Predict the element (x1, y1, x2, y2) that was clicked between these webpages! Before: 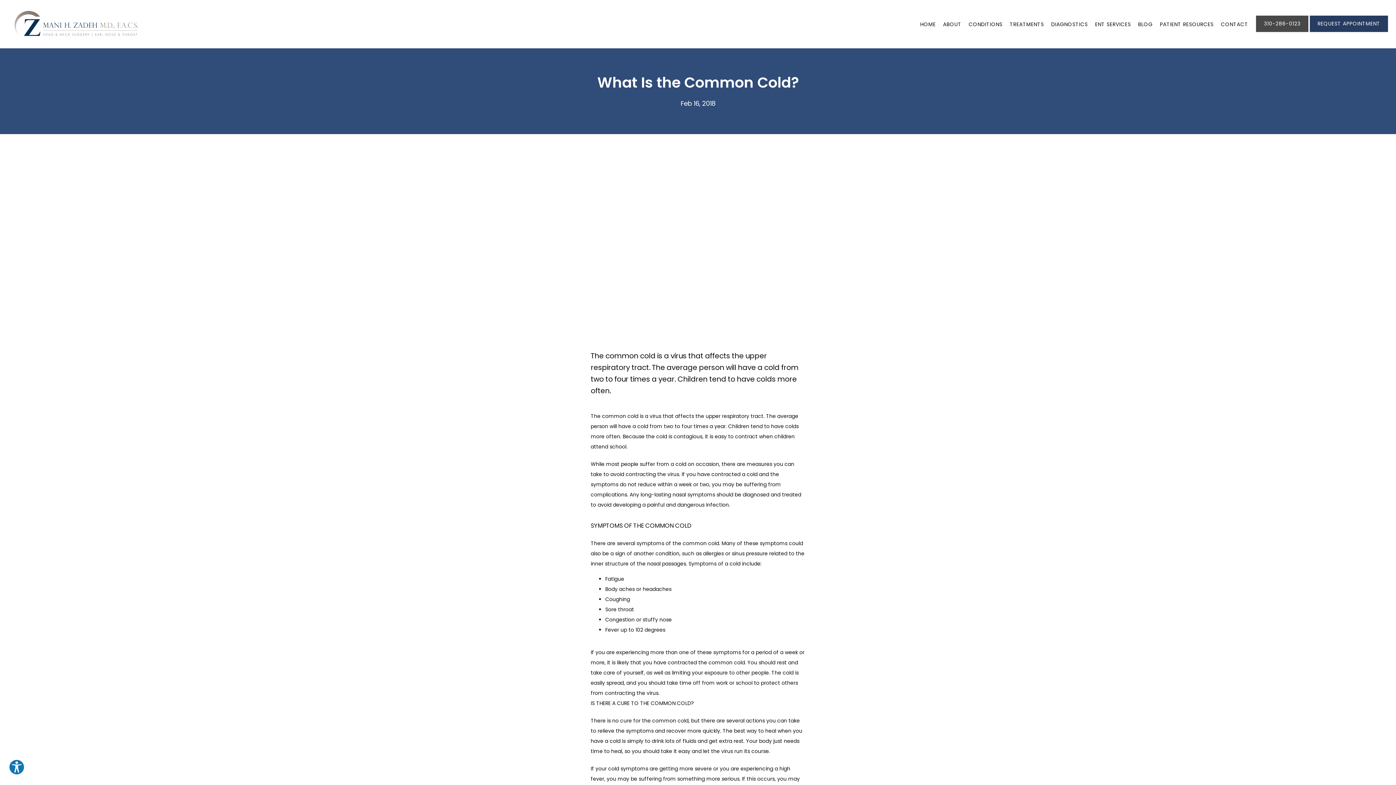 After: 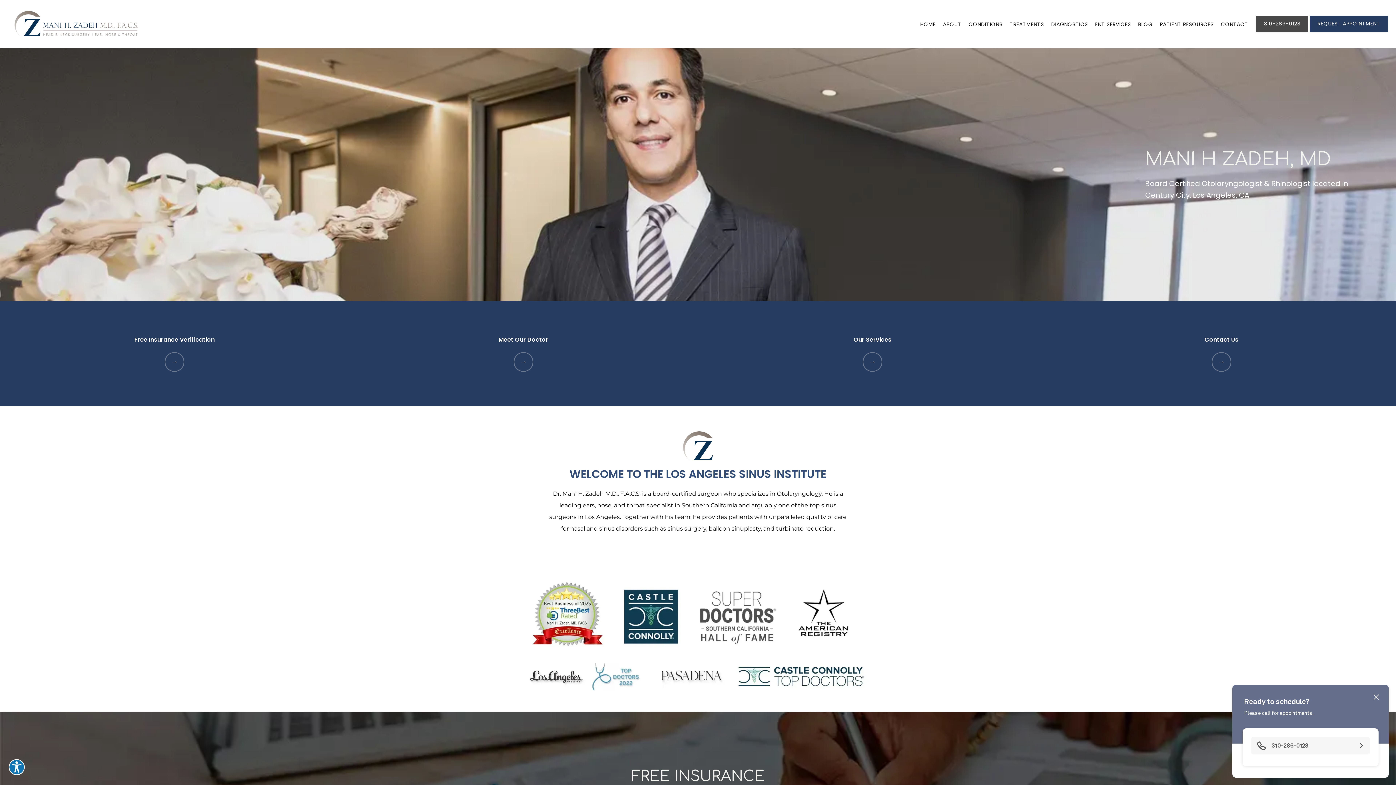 Action: bbox: (3, 0, 149, 48)